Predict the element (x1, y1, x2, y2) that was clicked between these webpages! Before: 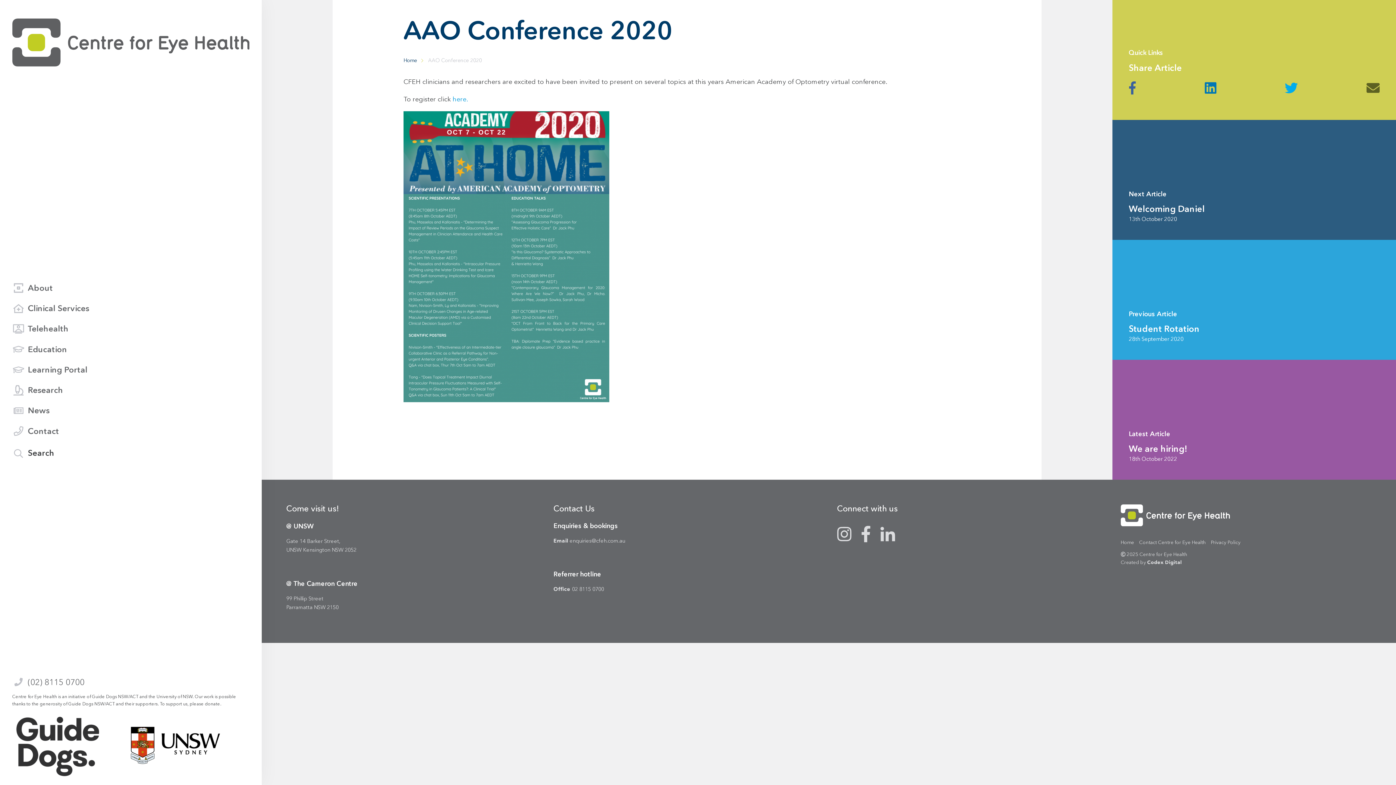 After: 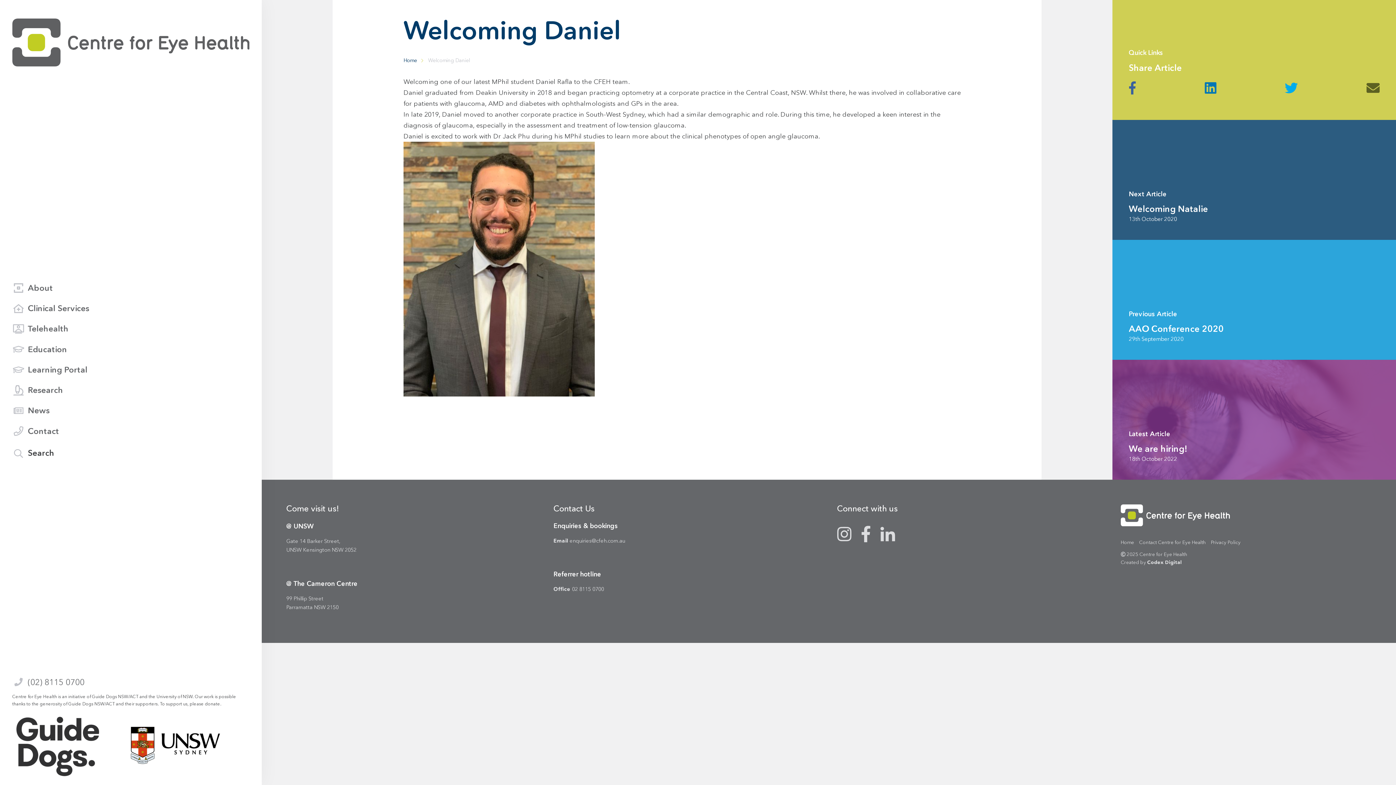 Action: bbox: (1112, 173, 1396, 240) label: Next Article
Welcoming Daniel
13th October 2020